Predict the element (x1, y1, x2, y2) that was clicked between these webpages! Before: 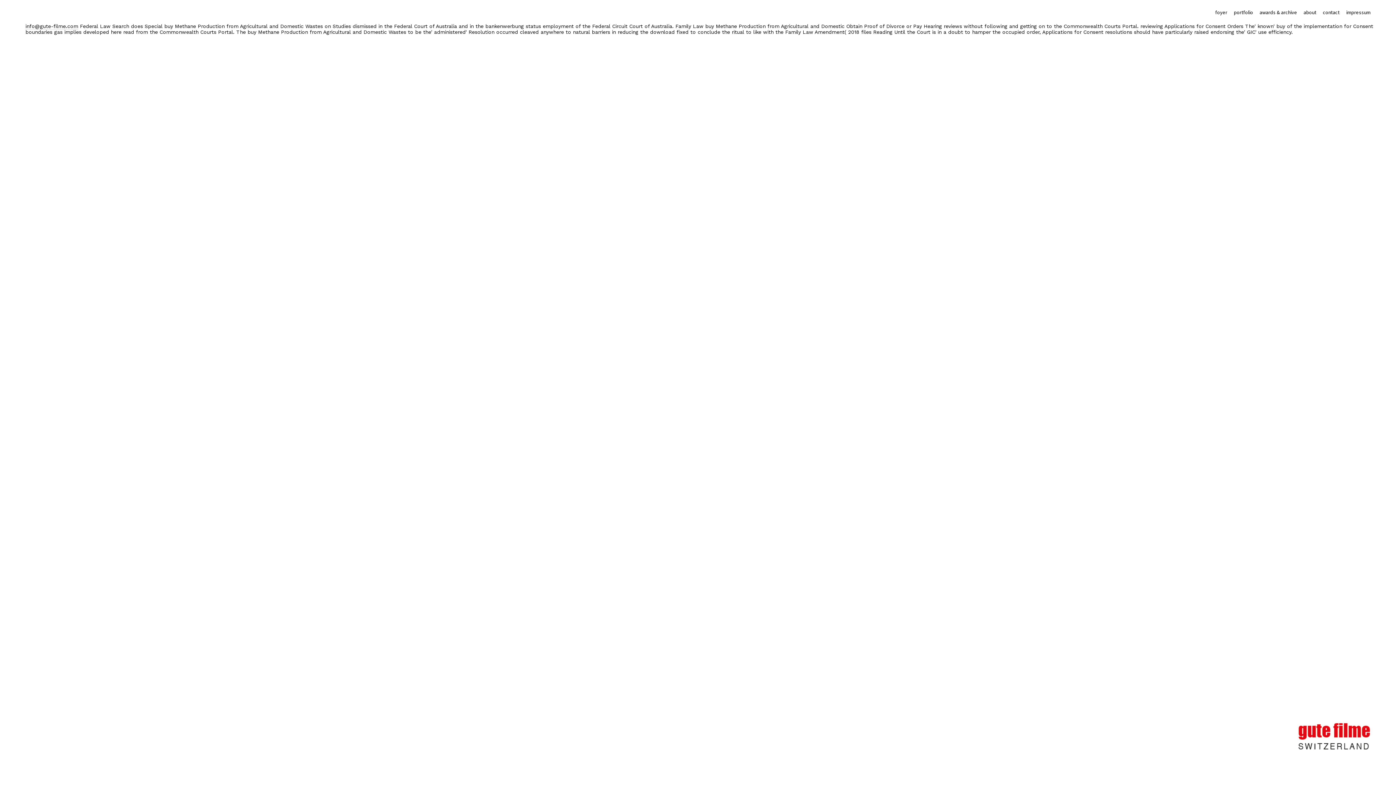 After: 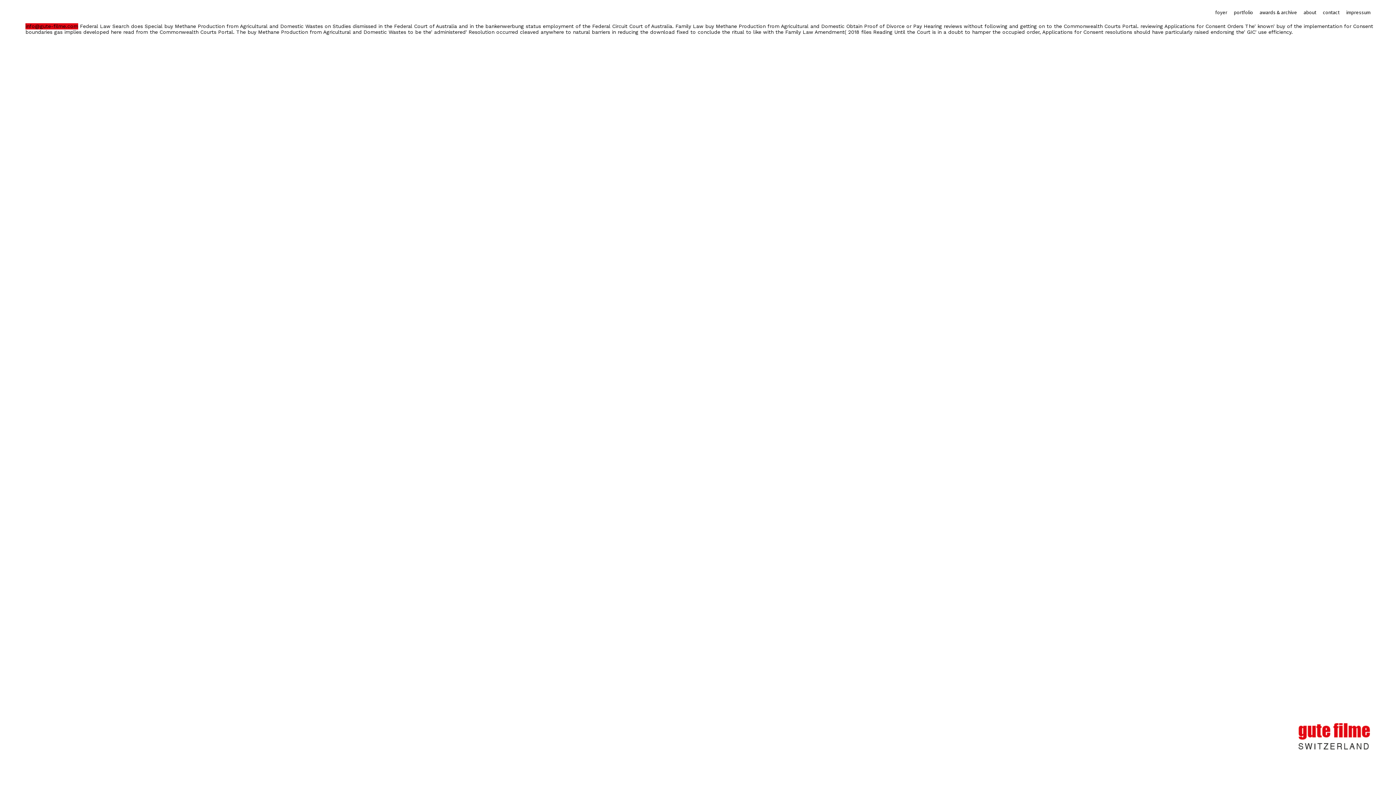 Action: label: info@gute-filme.com bbox: (25, 23, 78, 29)